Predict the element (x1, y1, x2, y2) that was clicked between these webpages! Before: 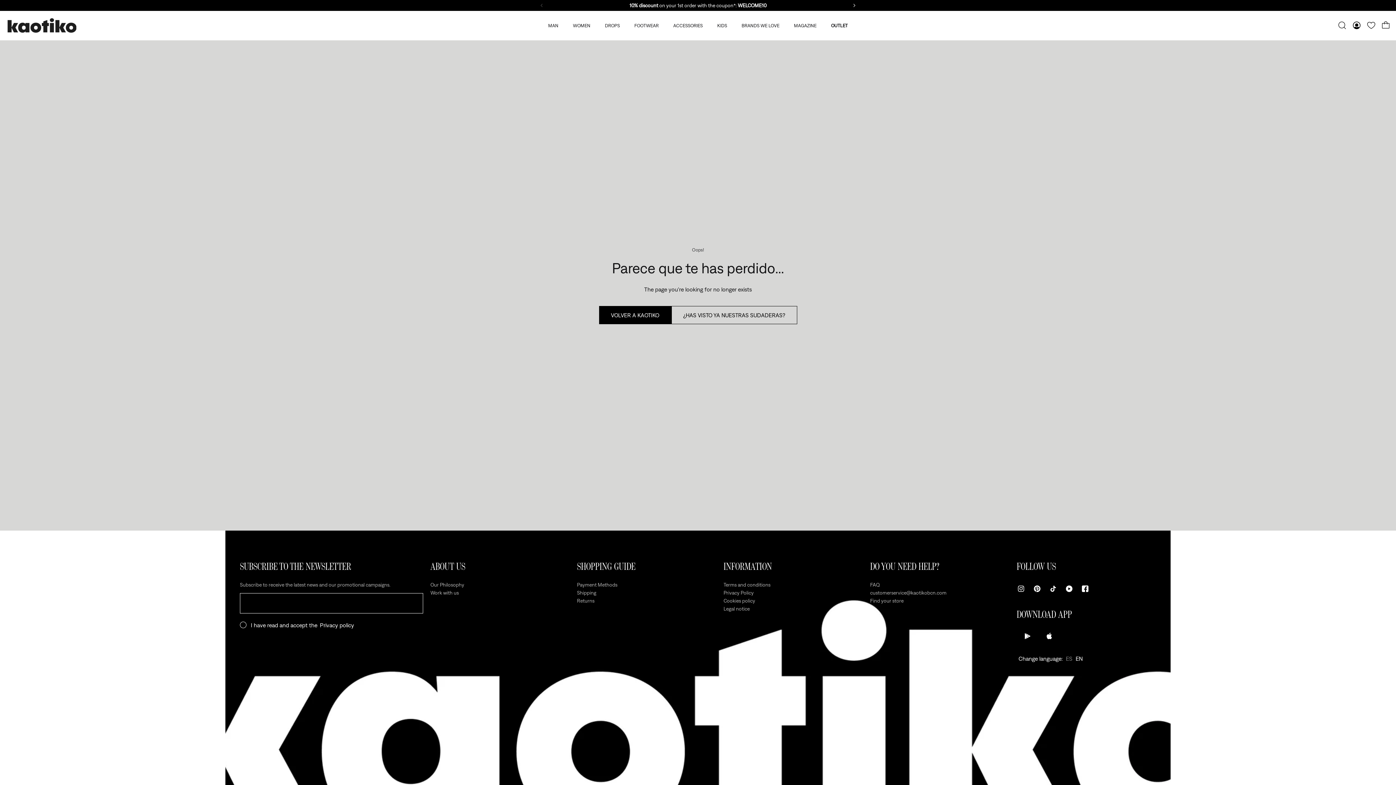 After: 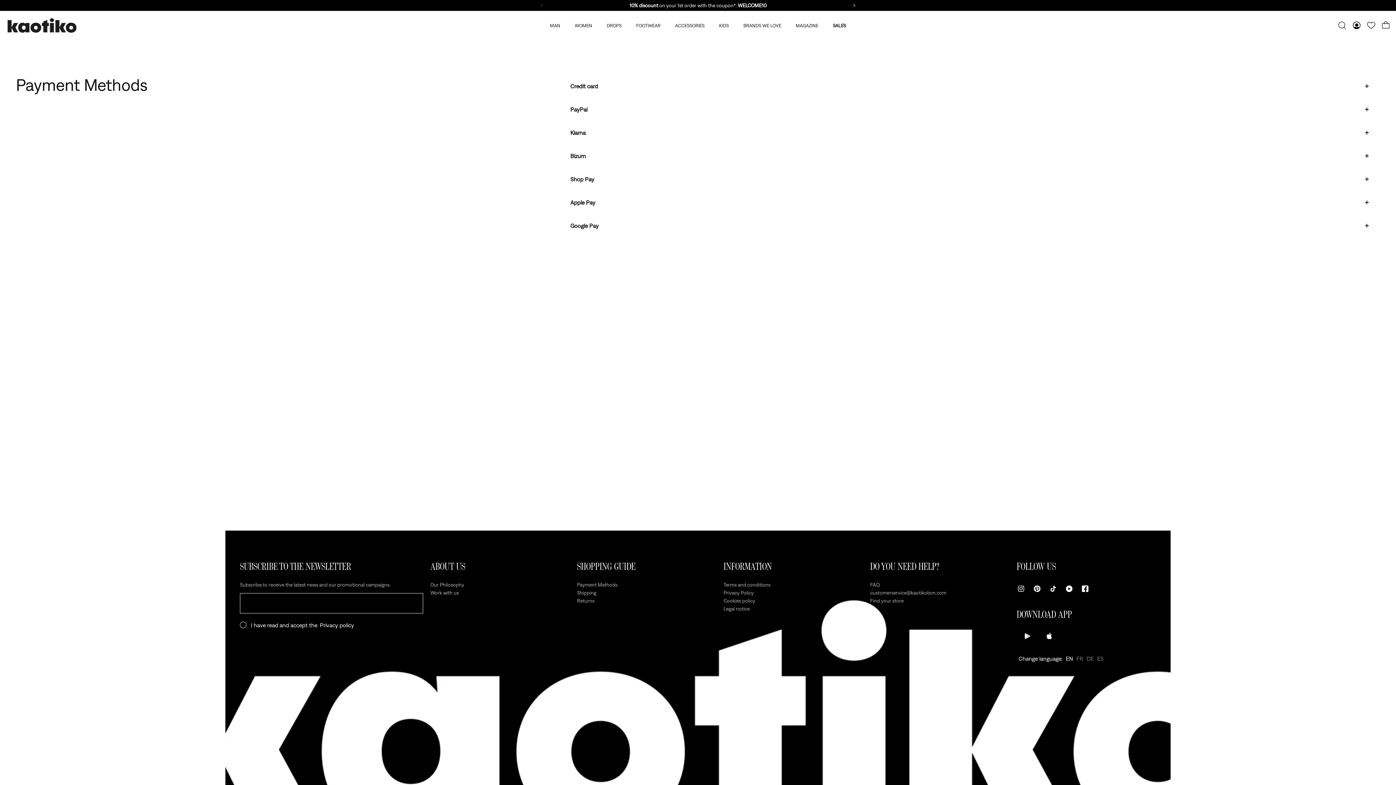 Action: label: Payment Methods bbox: (577, 581, 617, 589)